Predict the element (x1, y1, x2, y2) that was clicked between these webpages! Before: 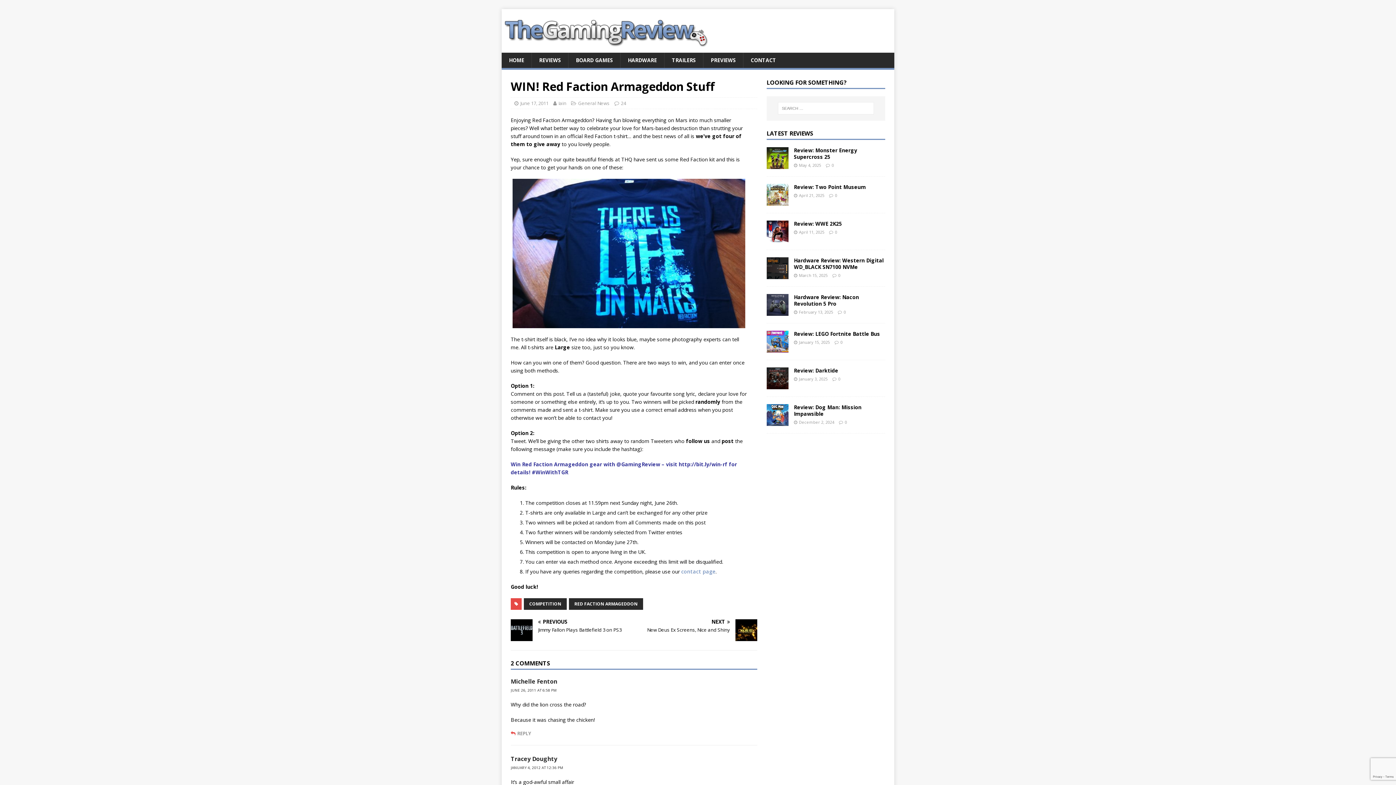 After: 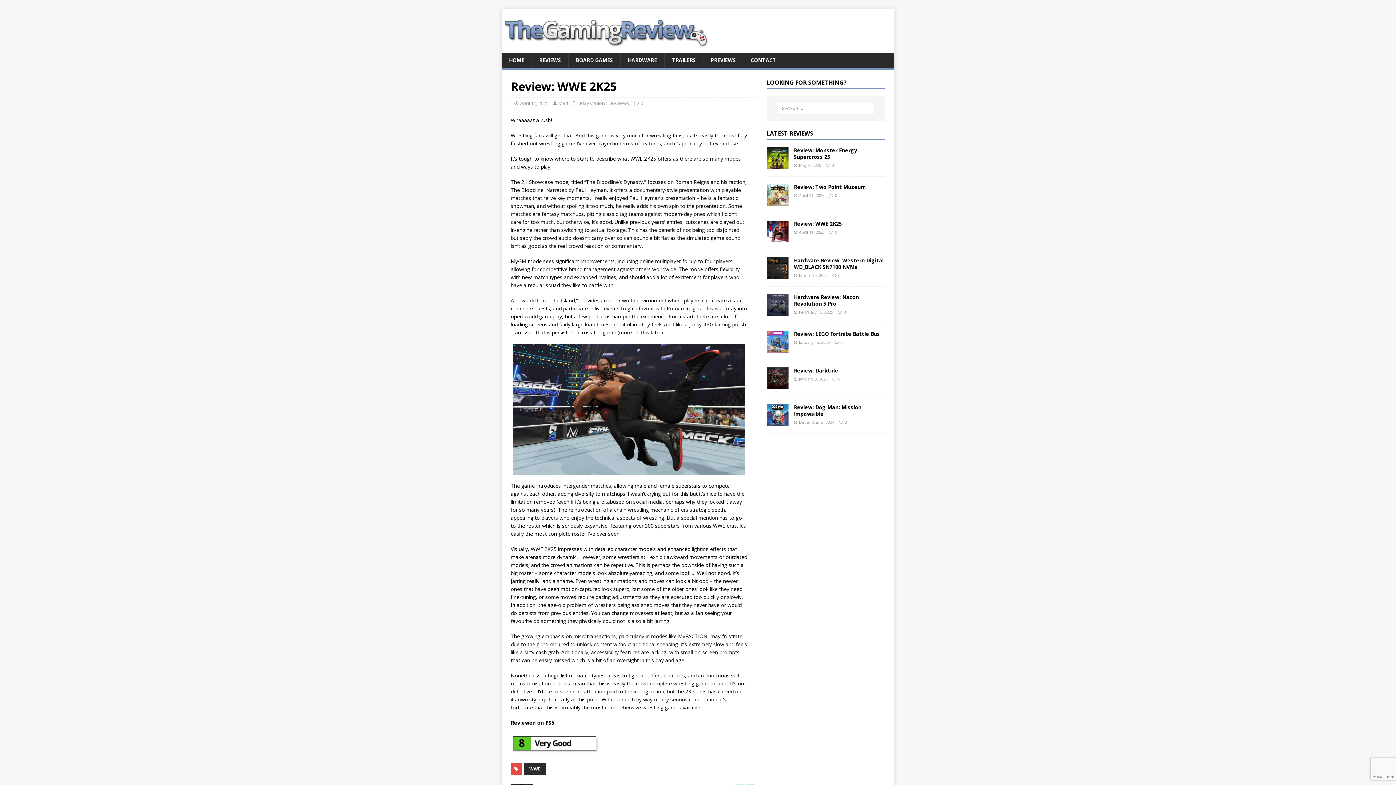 Action: bbox: (835, 229, 837, 234) label: 0